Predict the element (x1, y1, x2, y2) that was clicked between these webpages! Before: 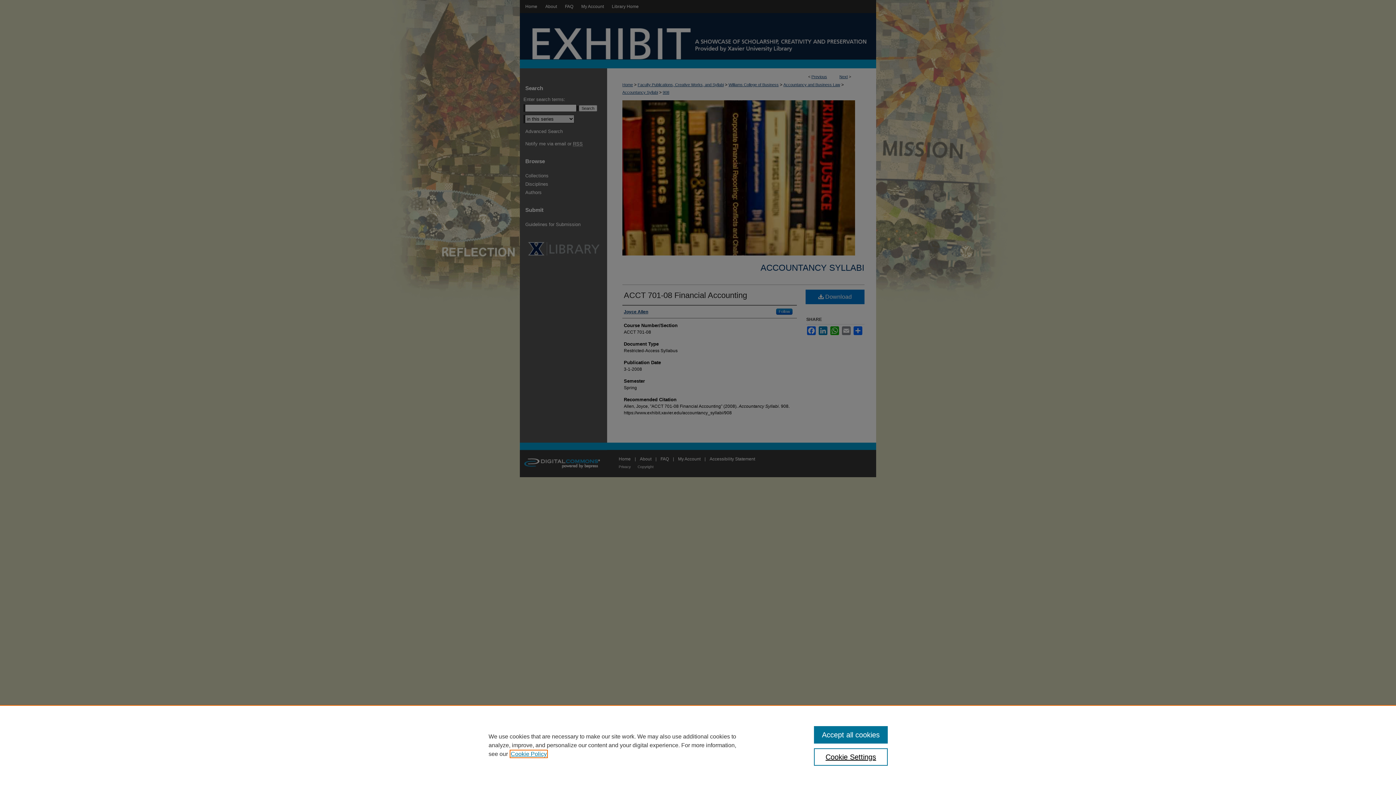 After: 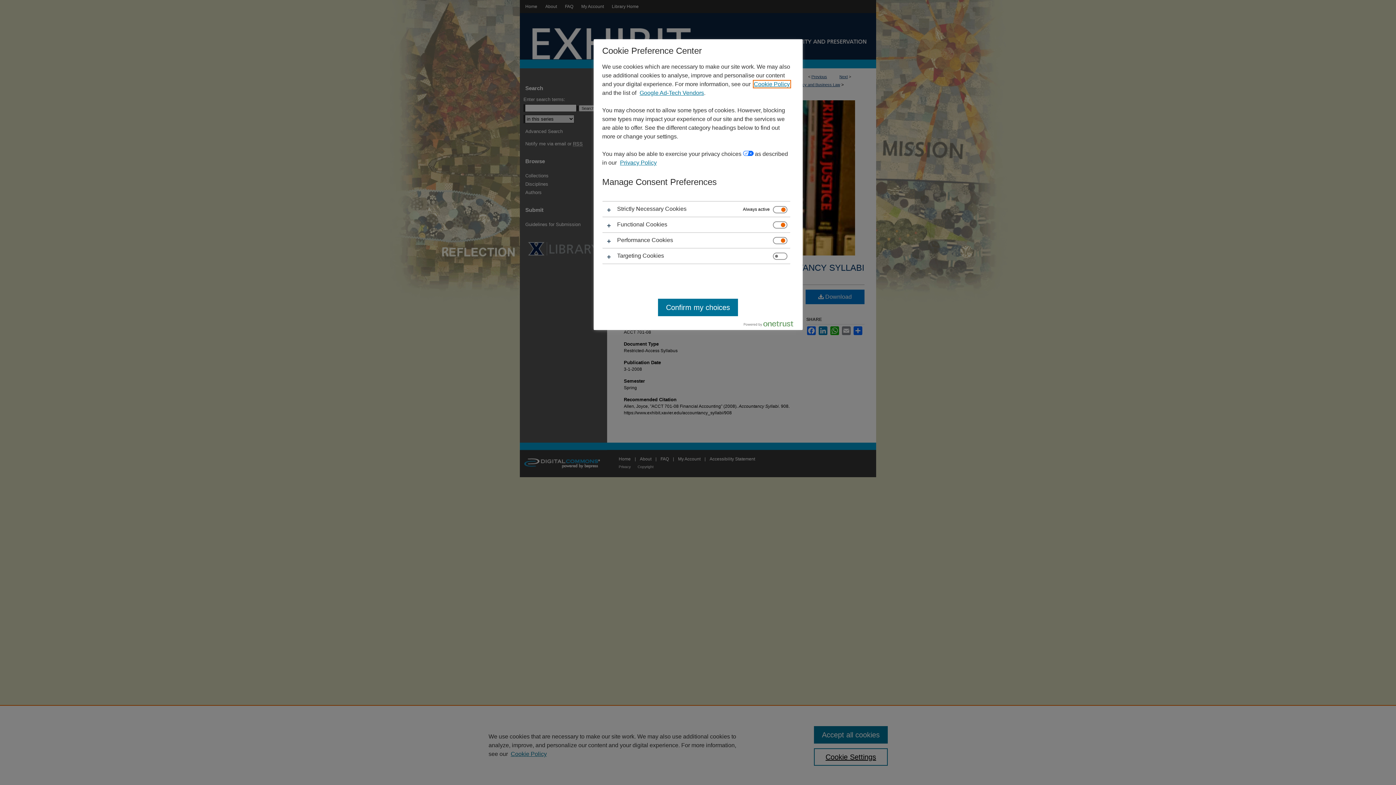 Action: label: Cookie Settings bbox: (814, 748, 887, 766)